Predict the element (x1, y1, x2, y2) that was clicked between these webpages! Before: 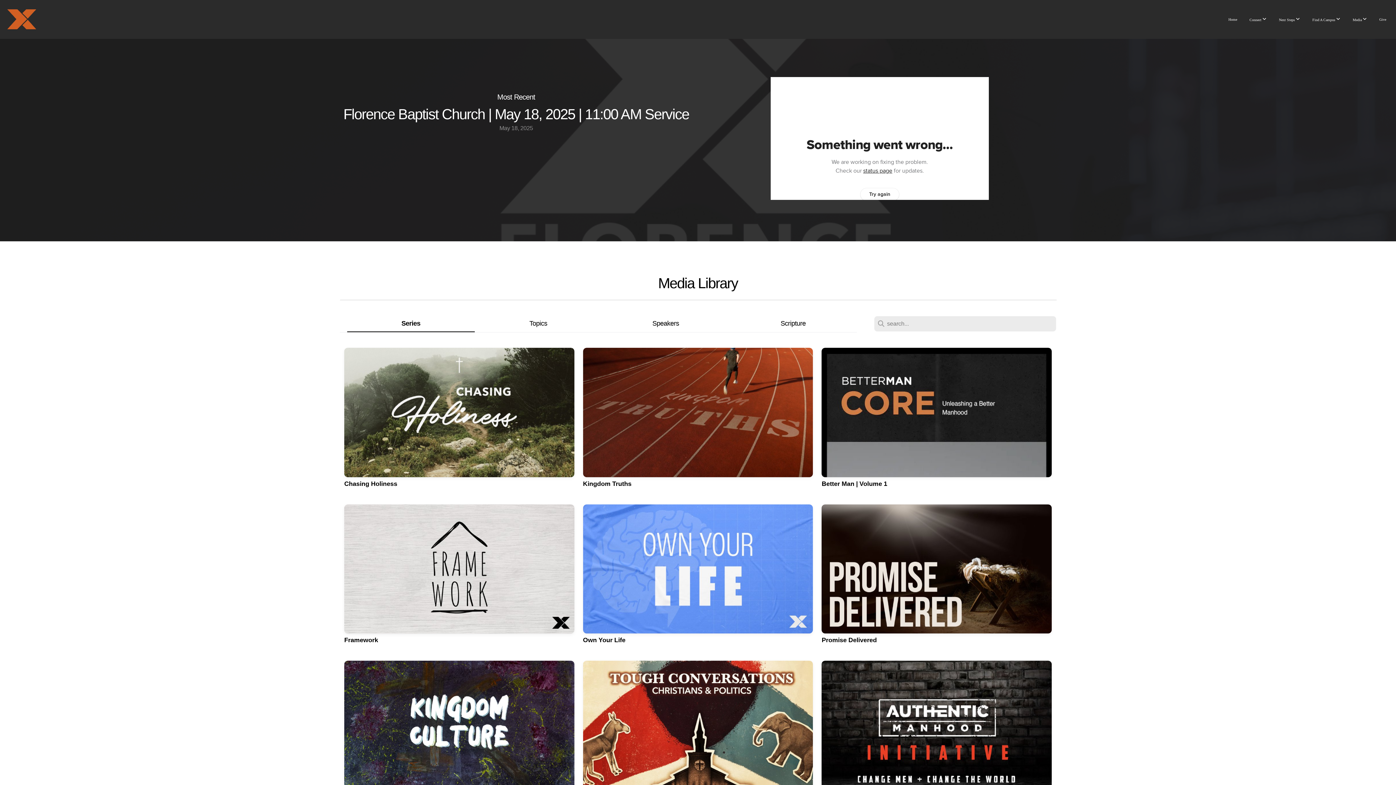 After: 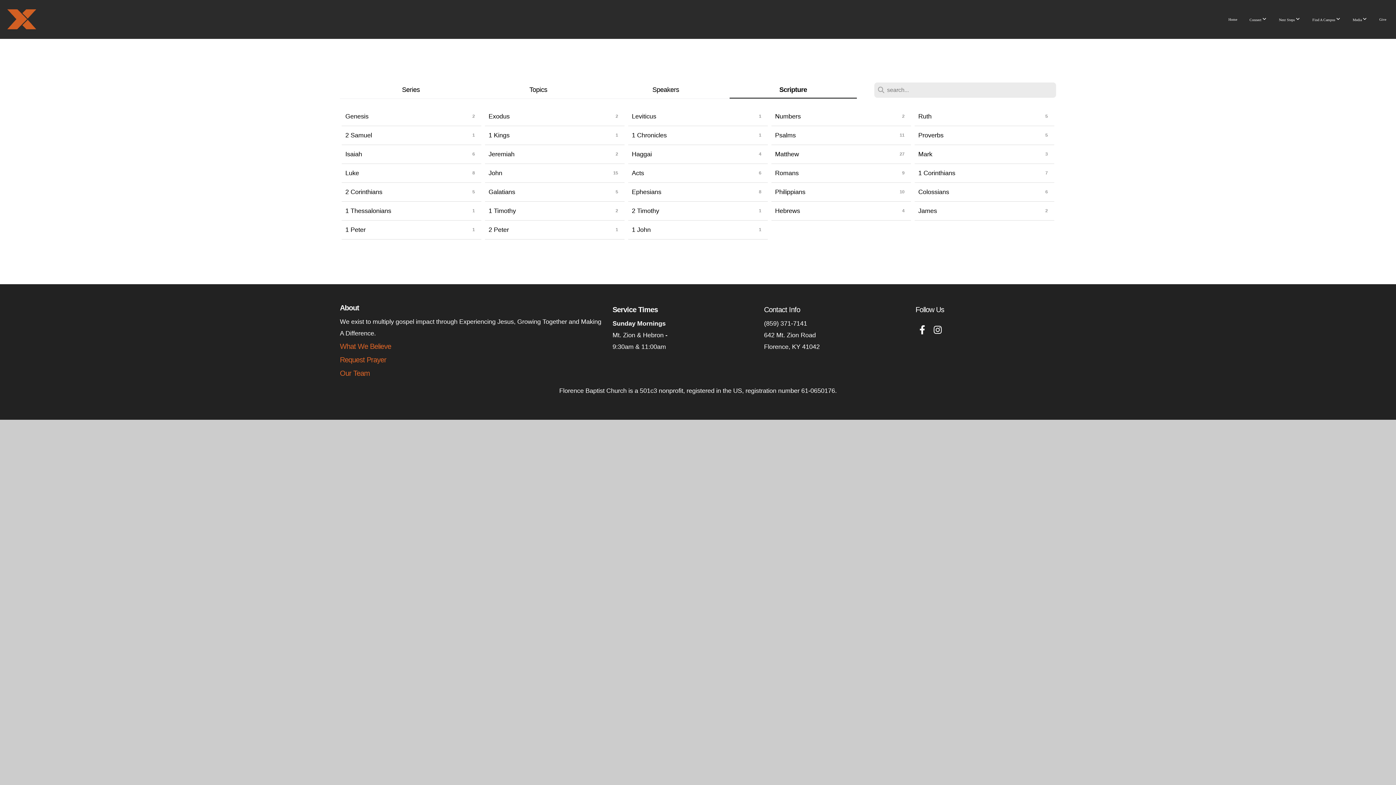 Action: bbox: (780, 318, 805, 328) label: Scripture